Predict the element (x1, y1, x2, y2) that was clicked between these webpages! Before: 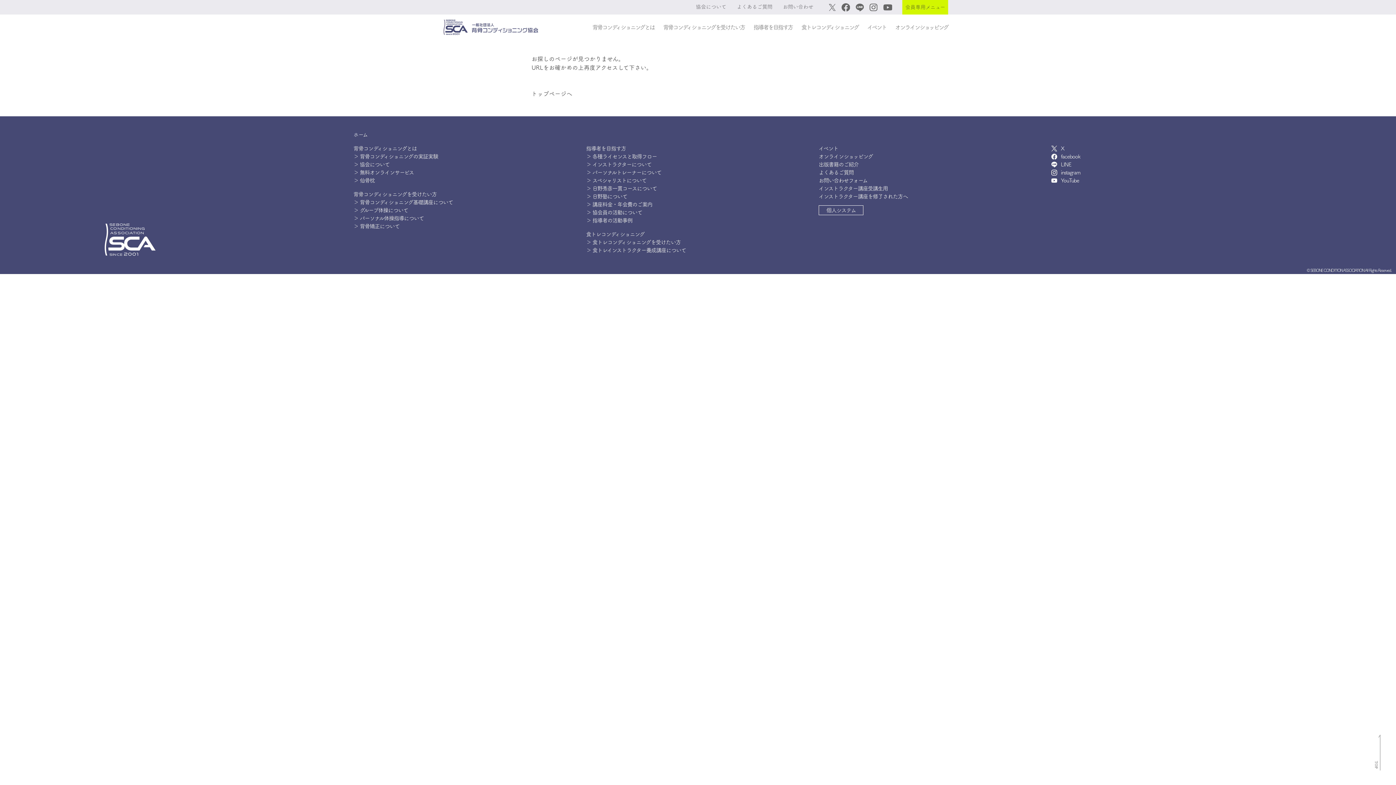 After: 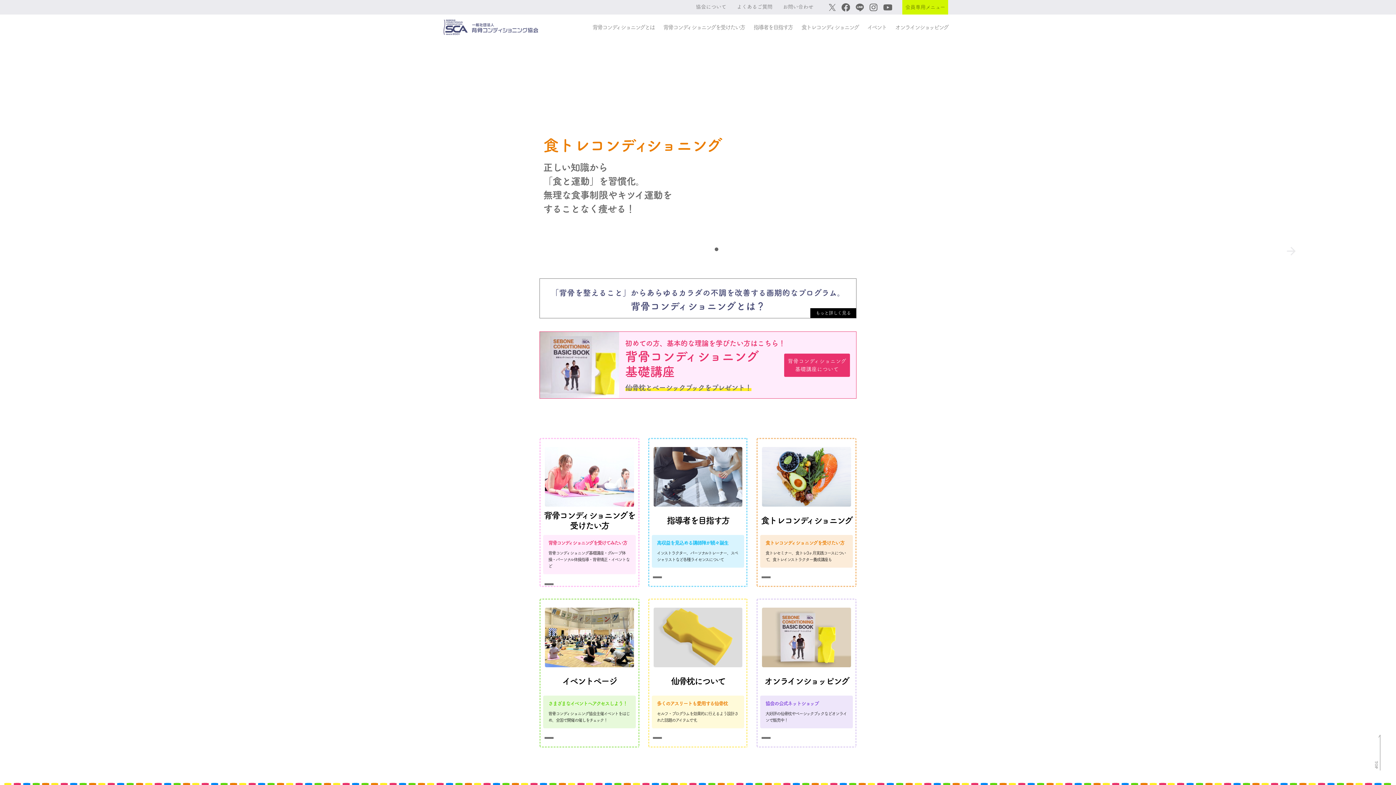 Action: bbox: (104, 223, 155, 256)